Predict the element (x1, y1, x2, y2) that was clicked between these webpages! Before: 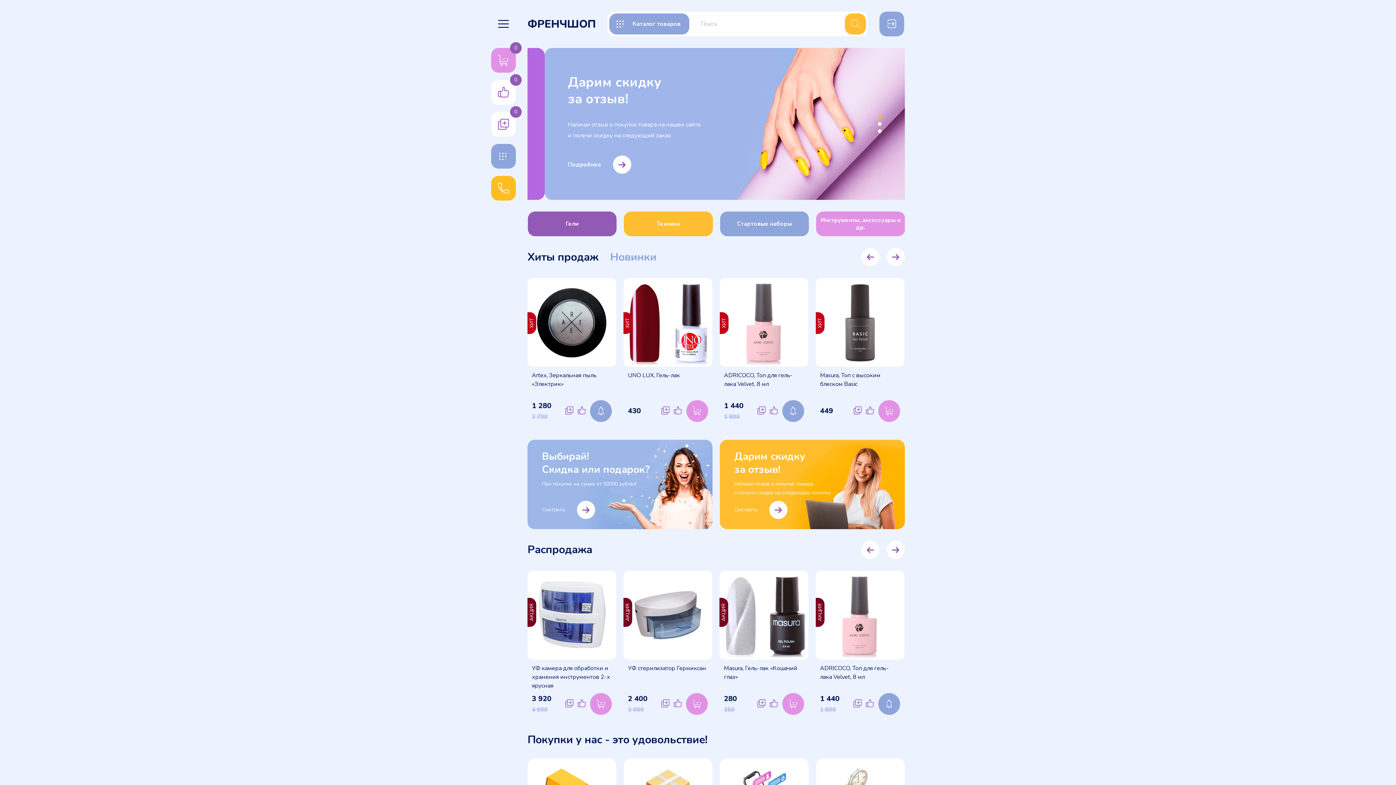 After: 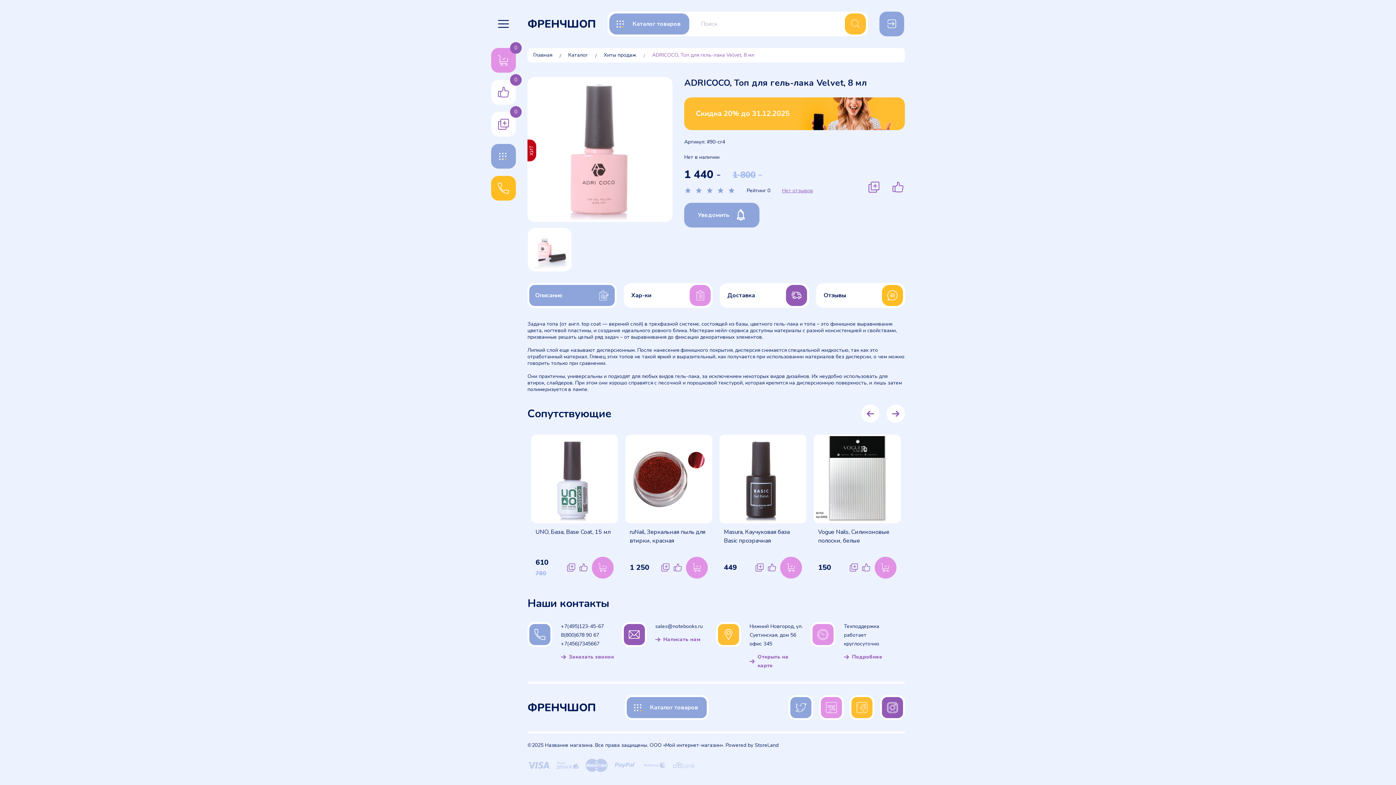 Action: bbox: (719, 278, 808, 366)